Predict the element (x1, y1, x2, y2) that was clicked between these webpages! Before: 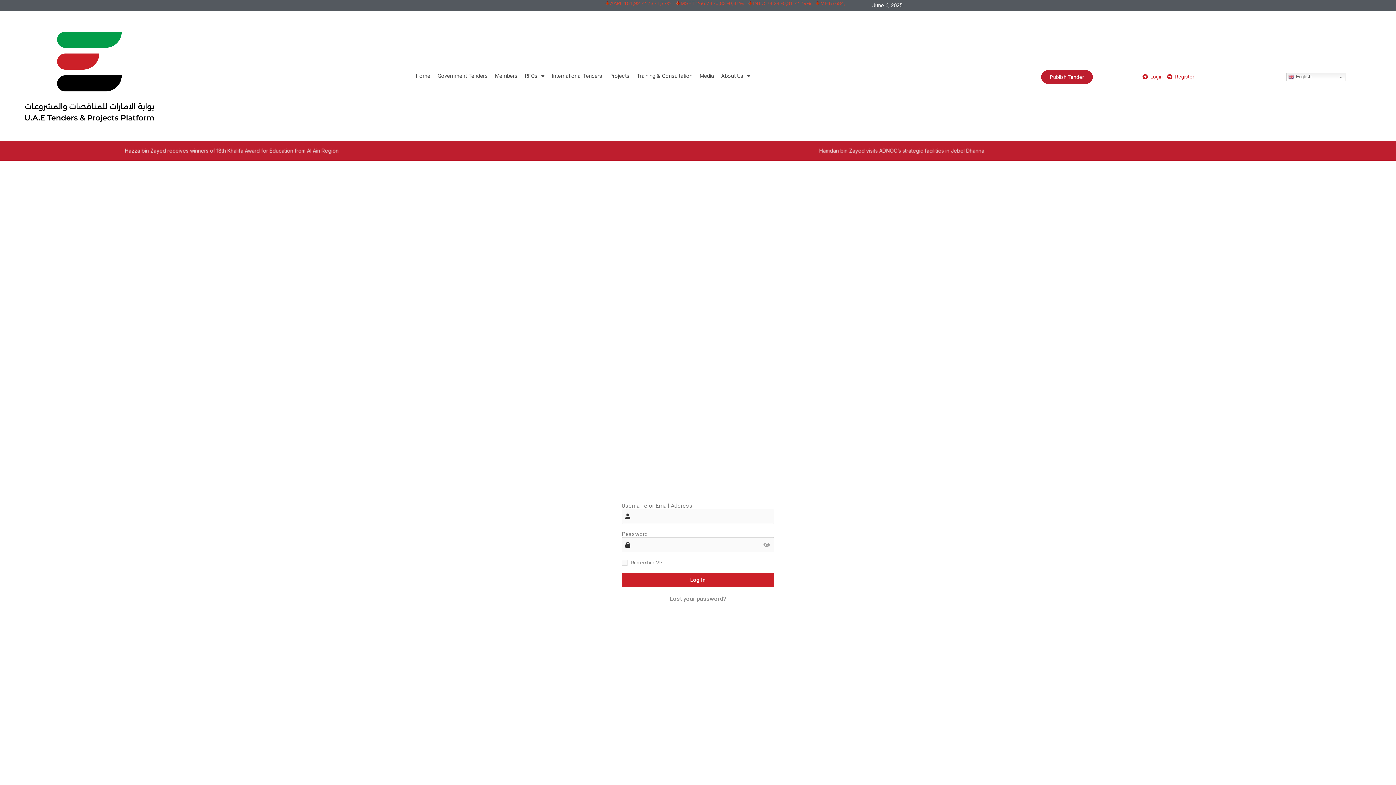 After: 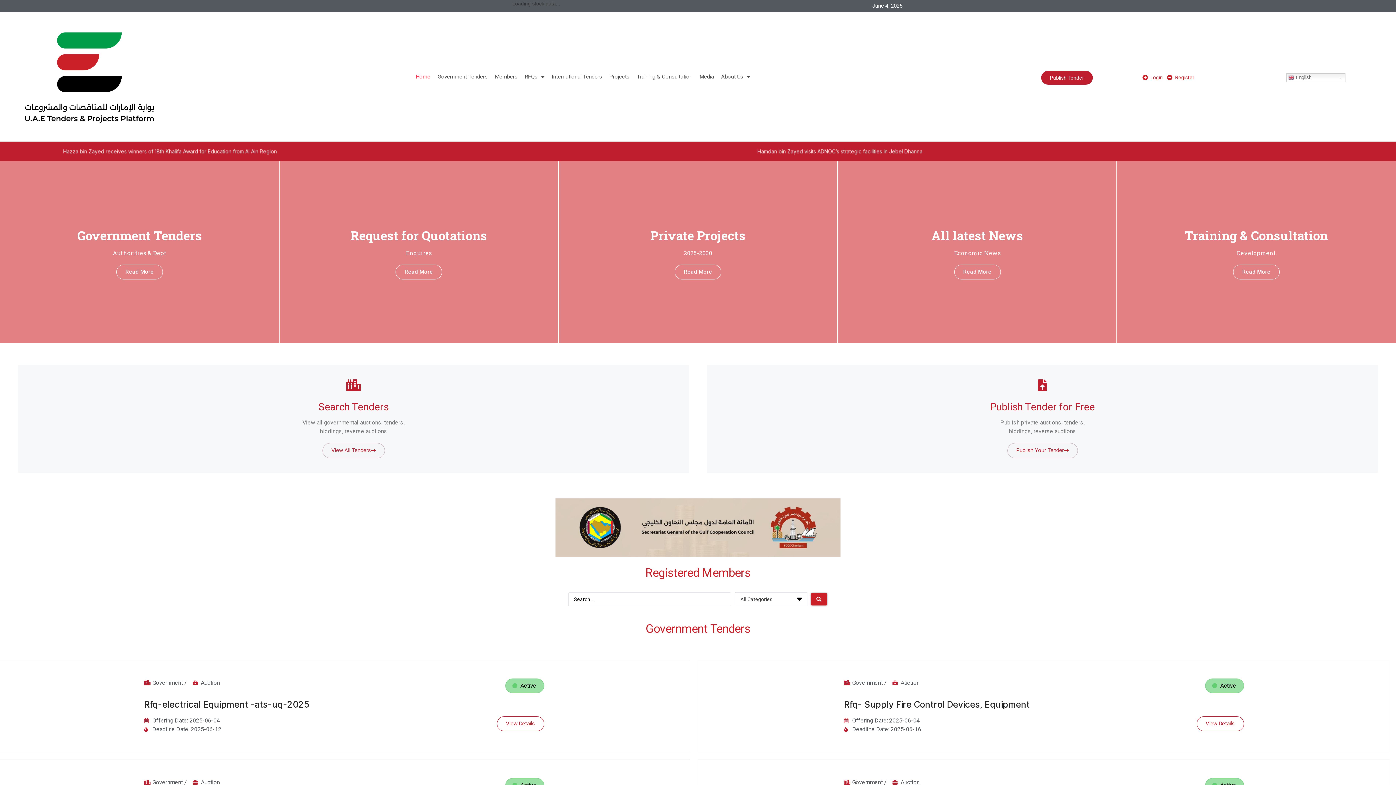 Action: bbox: (18, 22, 163, 129)